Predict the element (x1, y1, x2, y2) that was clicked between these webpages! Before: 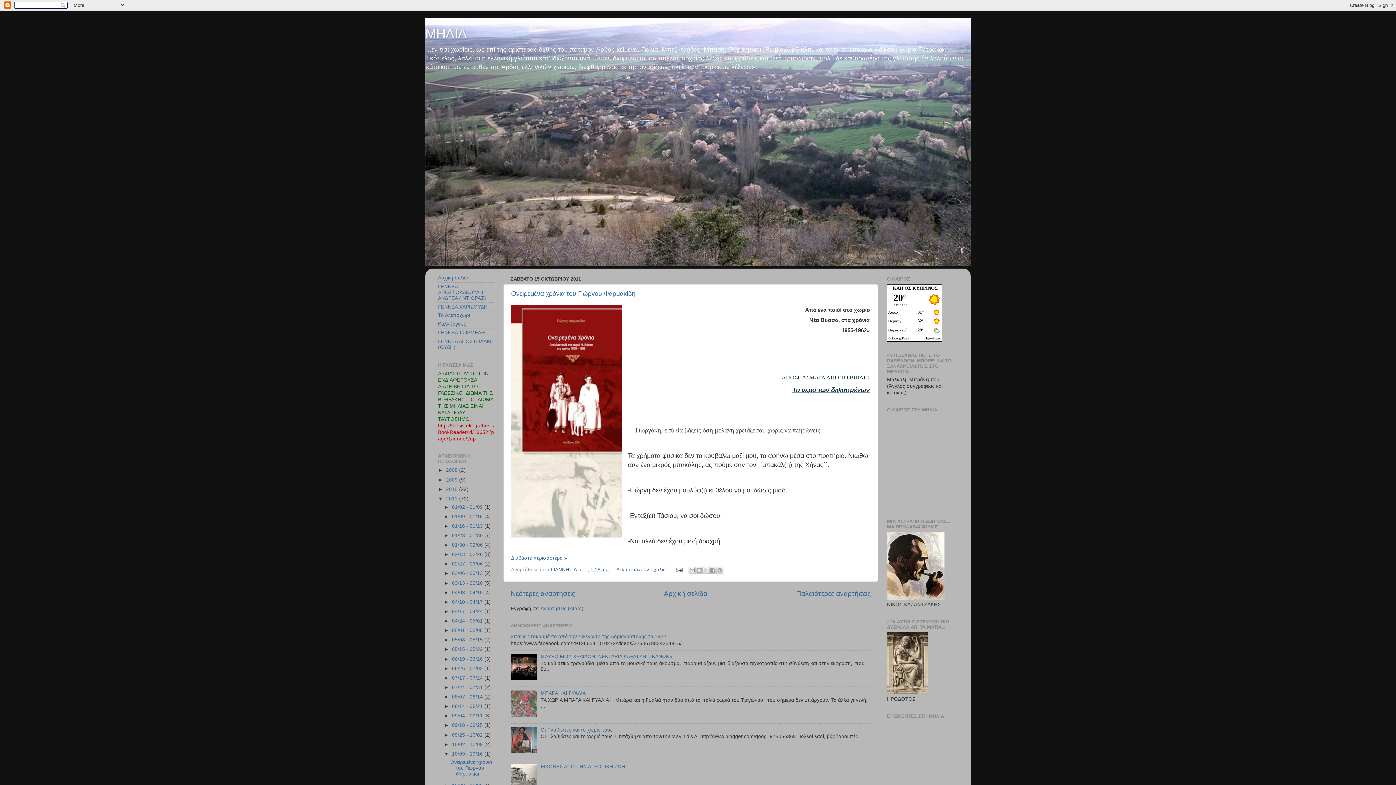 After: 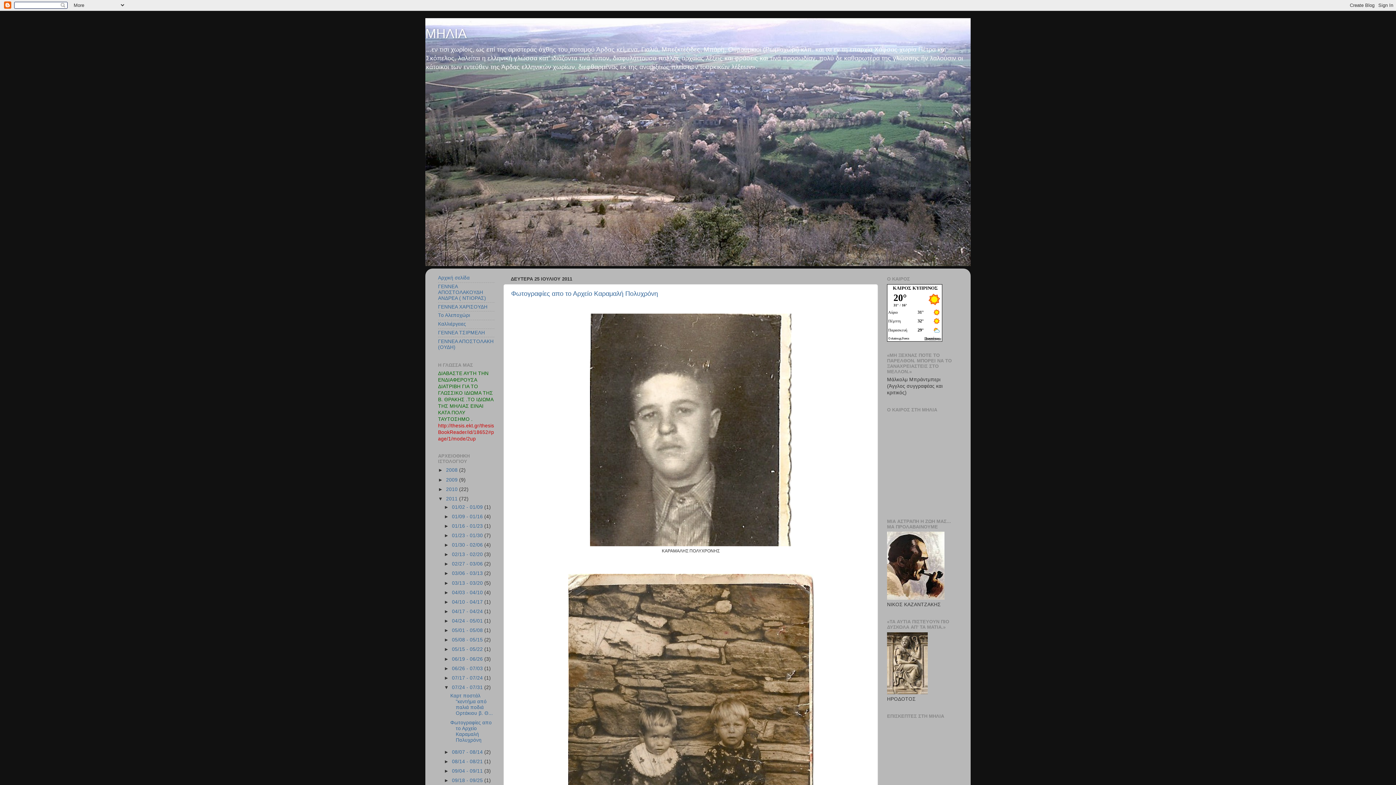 Action: bbox: (452, 685, 484, 690) label: 07/24 - 07/31 